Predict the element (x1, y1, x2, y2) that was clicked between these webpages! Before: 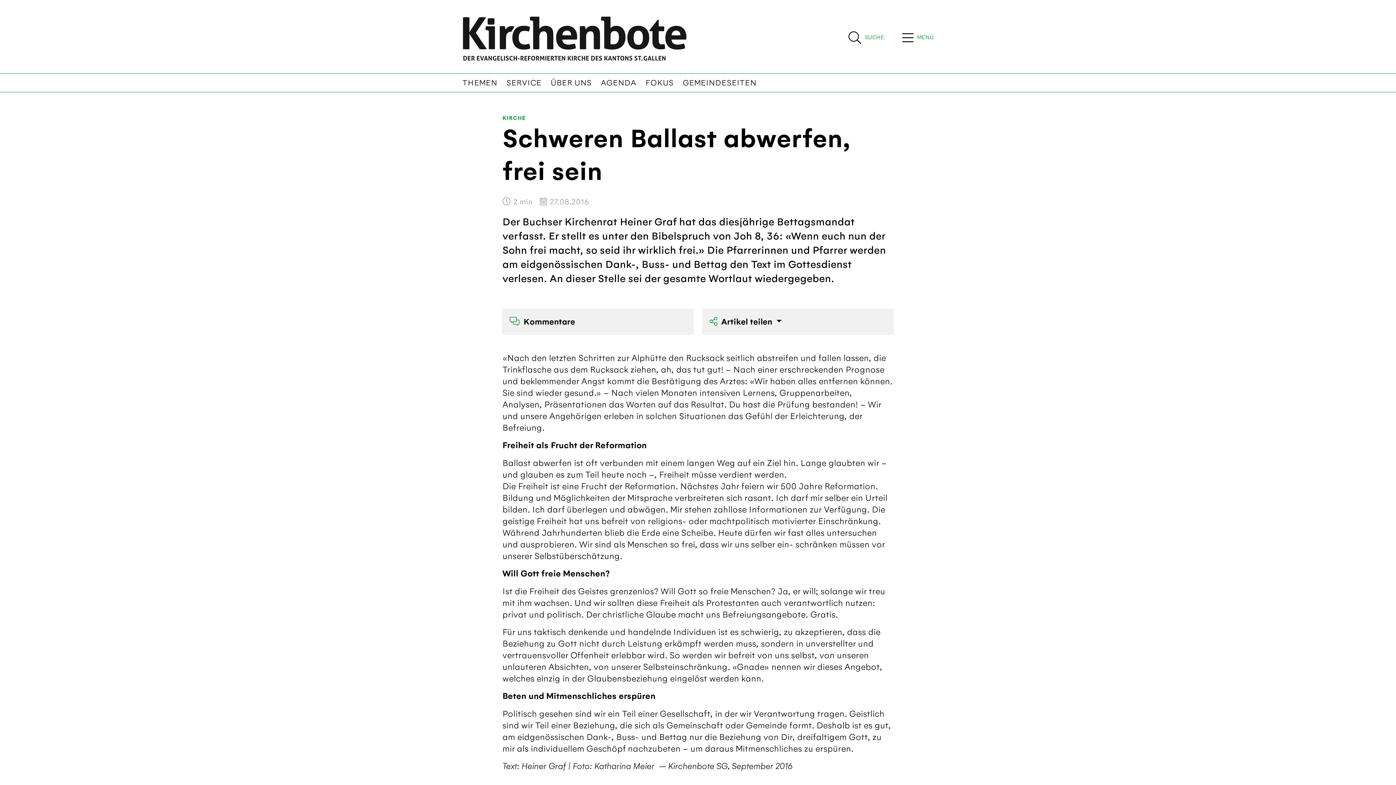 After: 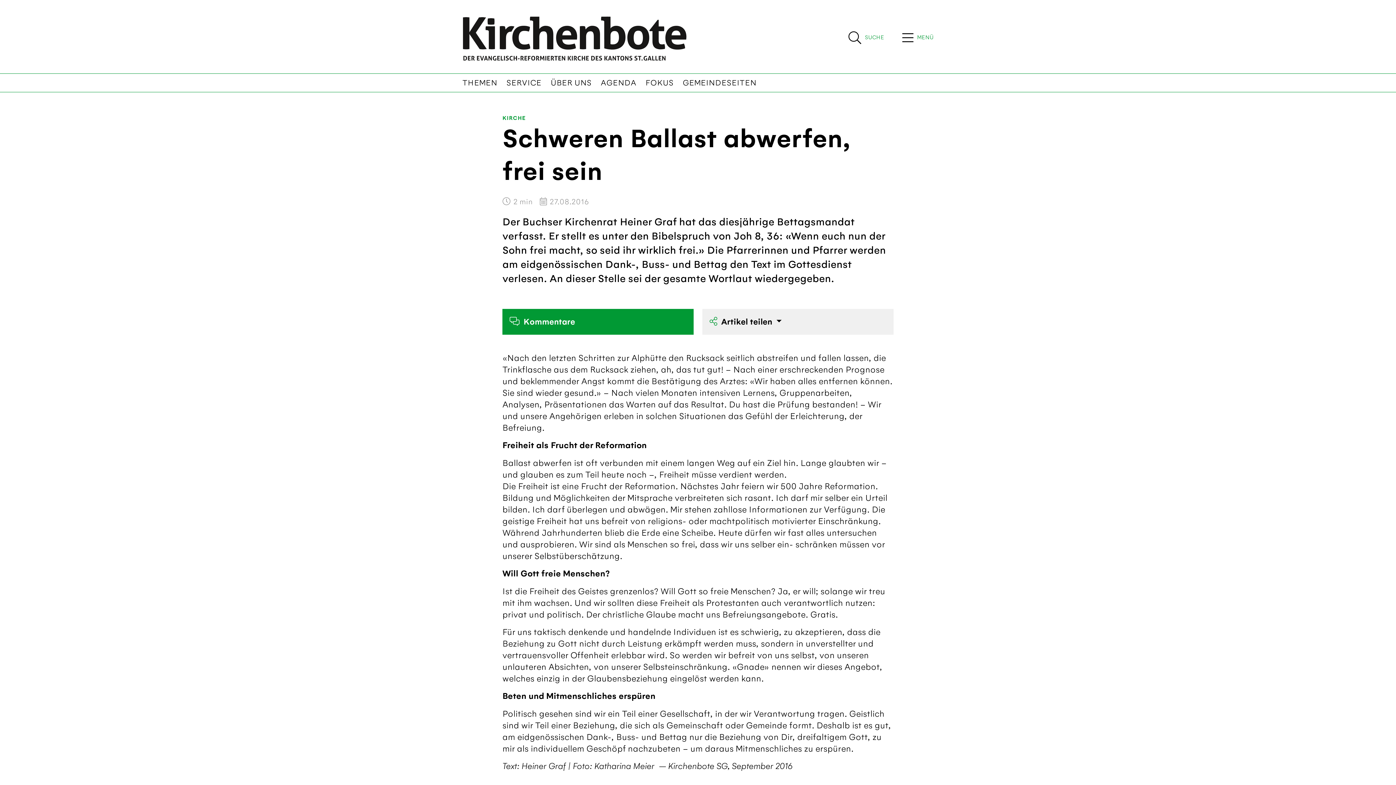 Action: label:  Kommentare bbox: (502, 309, 693, 335)